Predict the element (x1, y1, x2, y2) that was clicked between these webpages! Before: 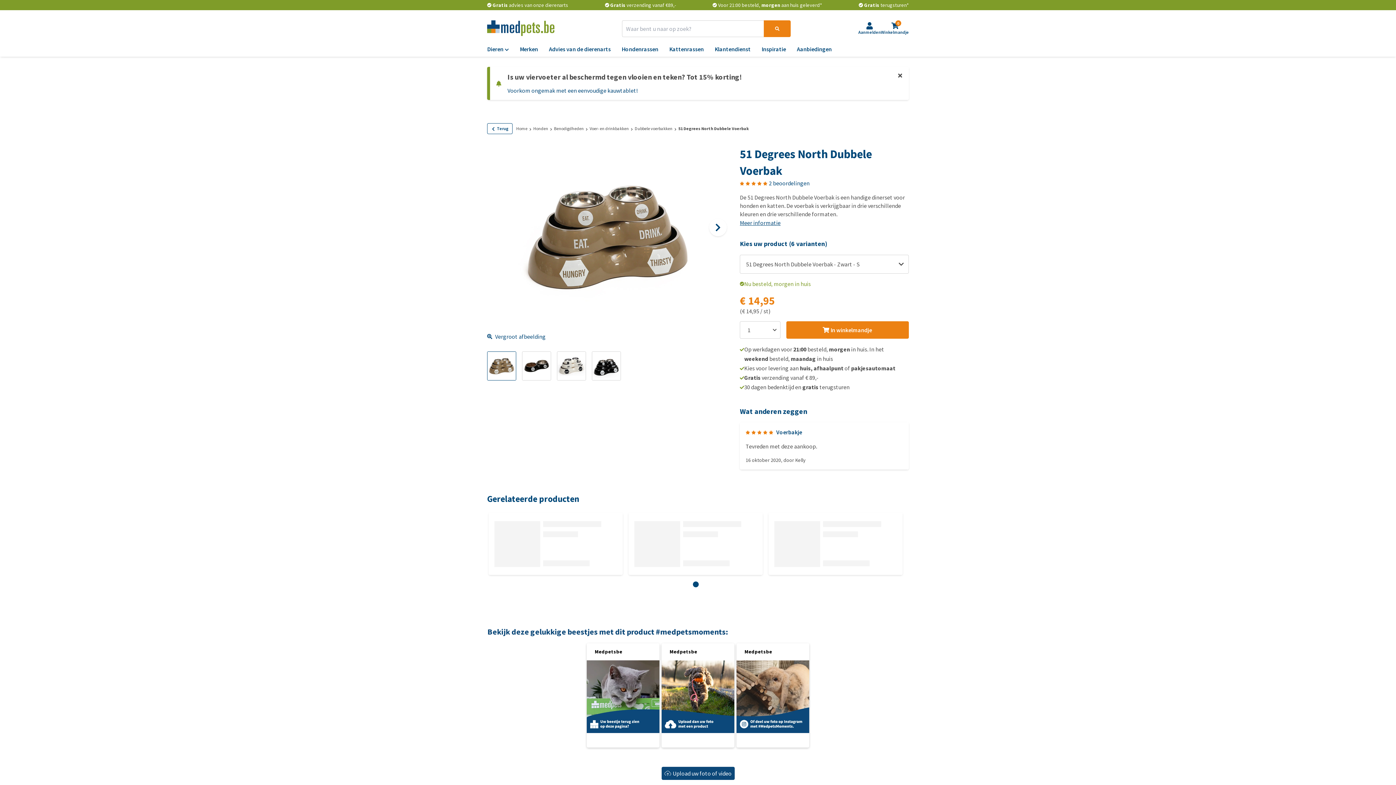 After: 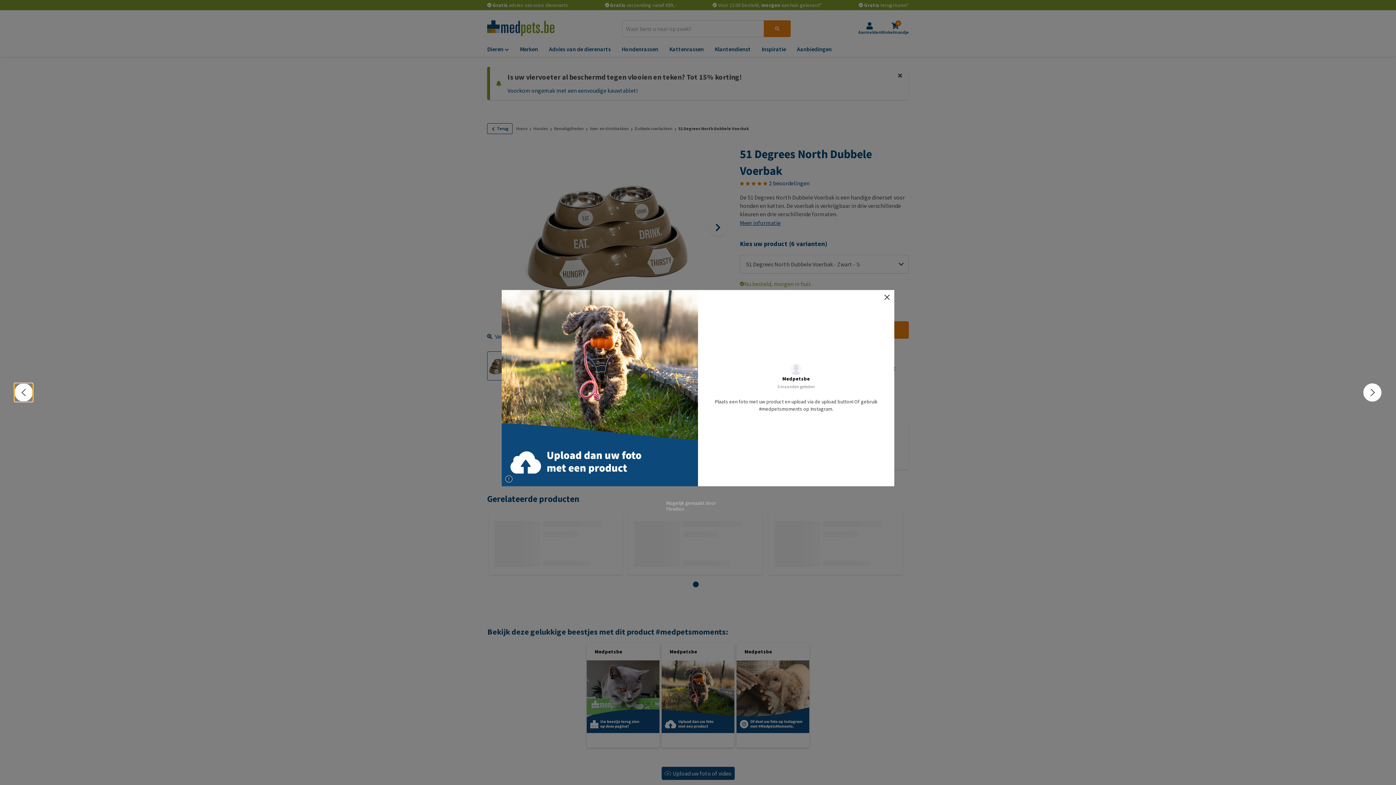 Action: label: Medpetsbe bbox: (661, 643, 734, 748)